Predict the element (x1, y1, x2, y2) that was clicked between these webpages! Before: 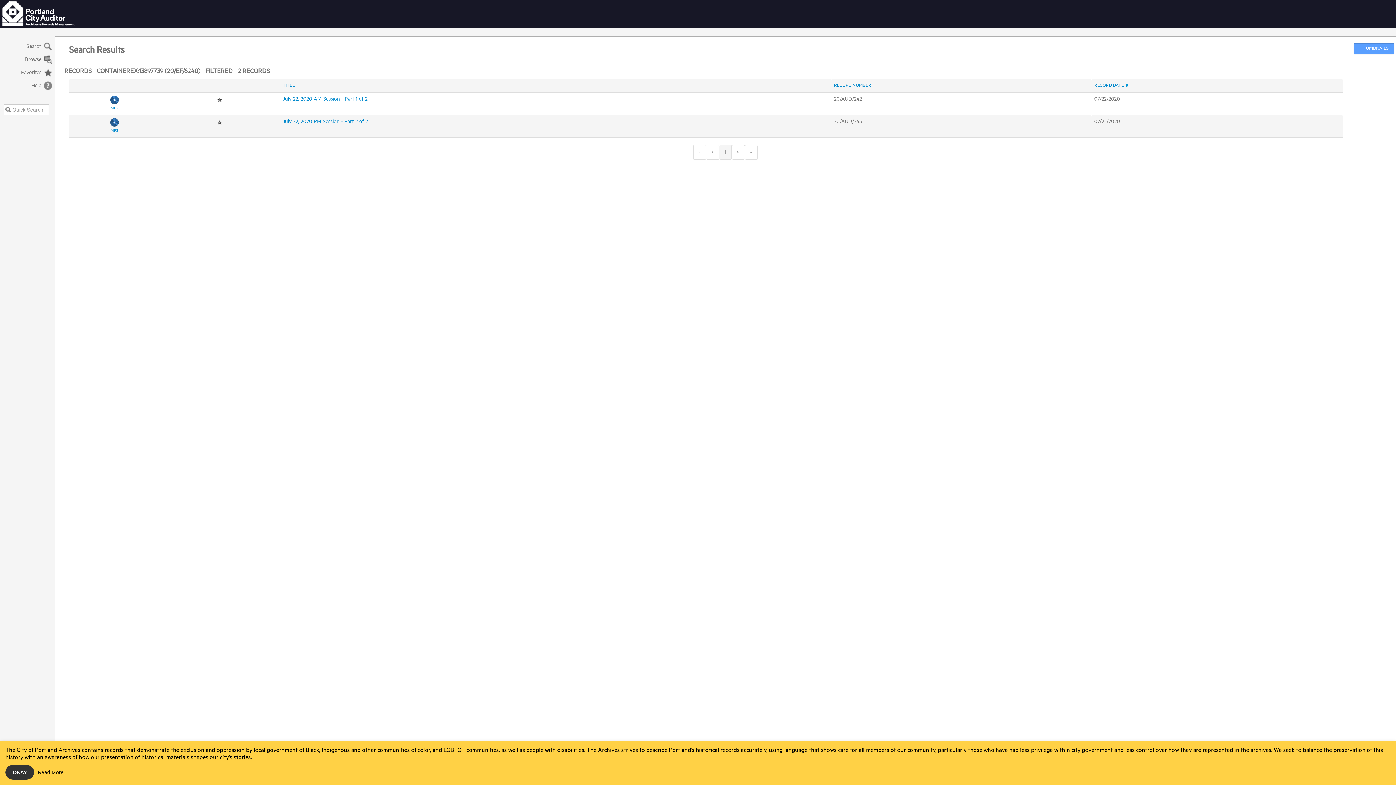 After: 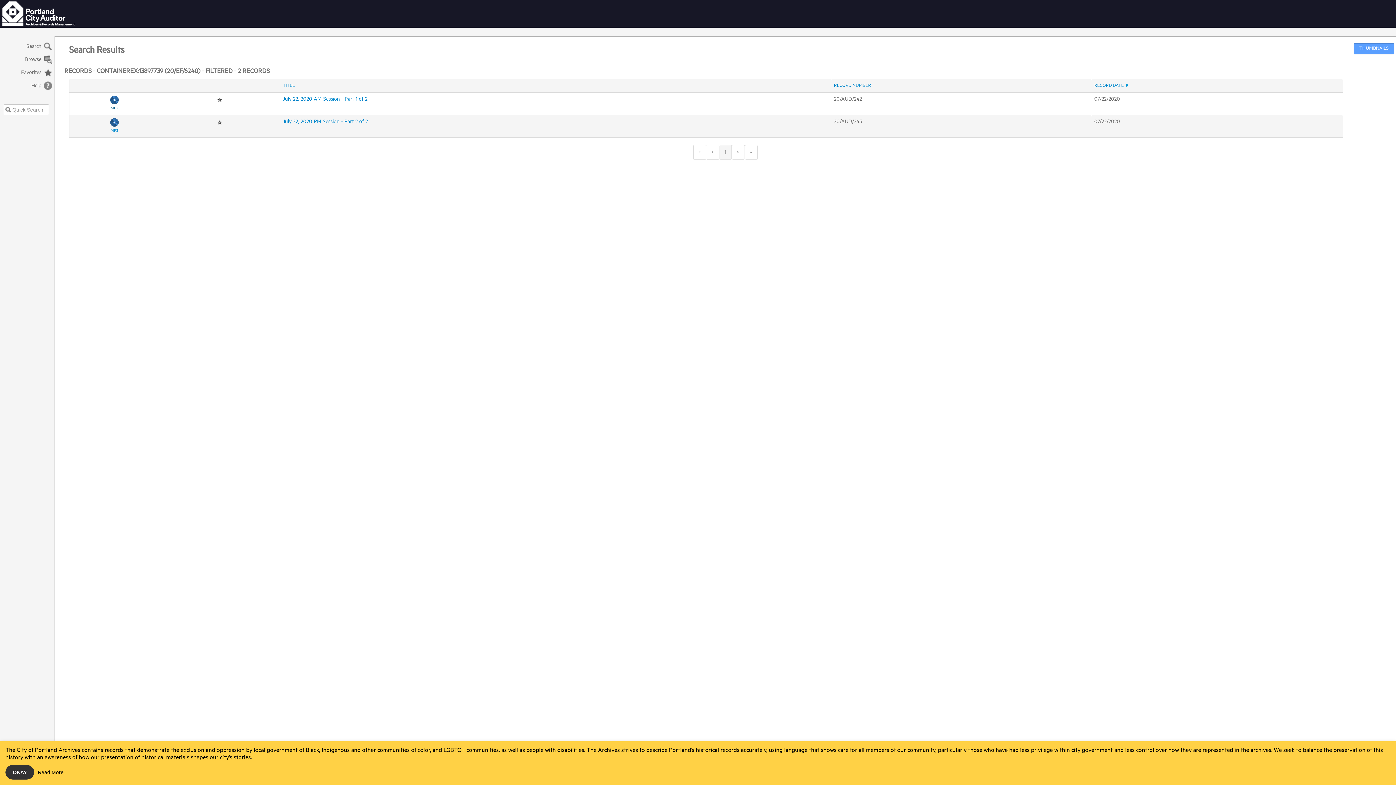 Action: bbox: (110, 106, 118, 110) label: MP3